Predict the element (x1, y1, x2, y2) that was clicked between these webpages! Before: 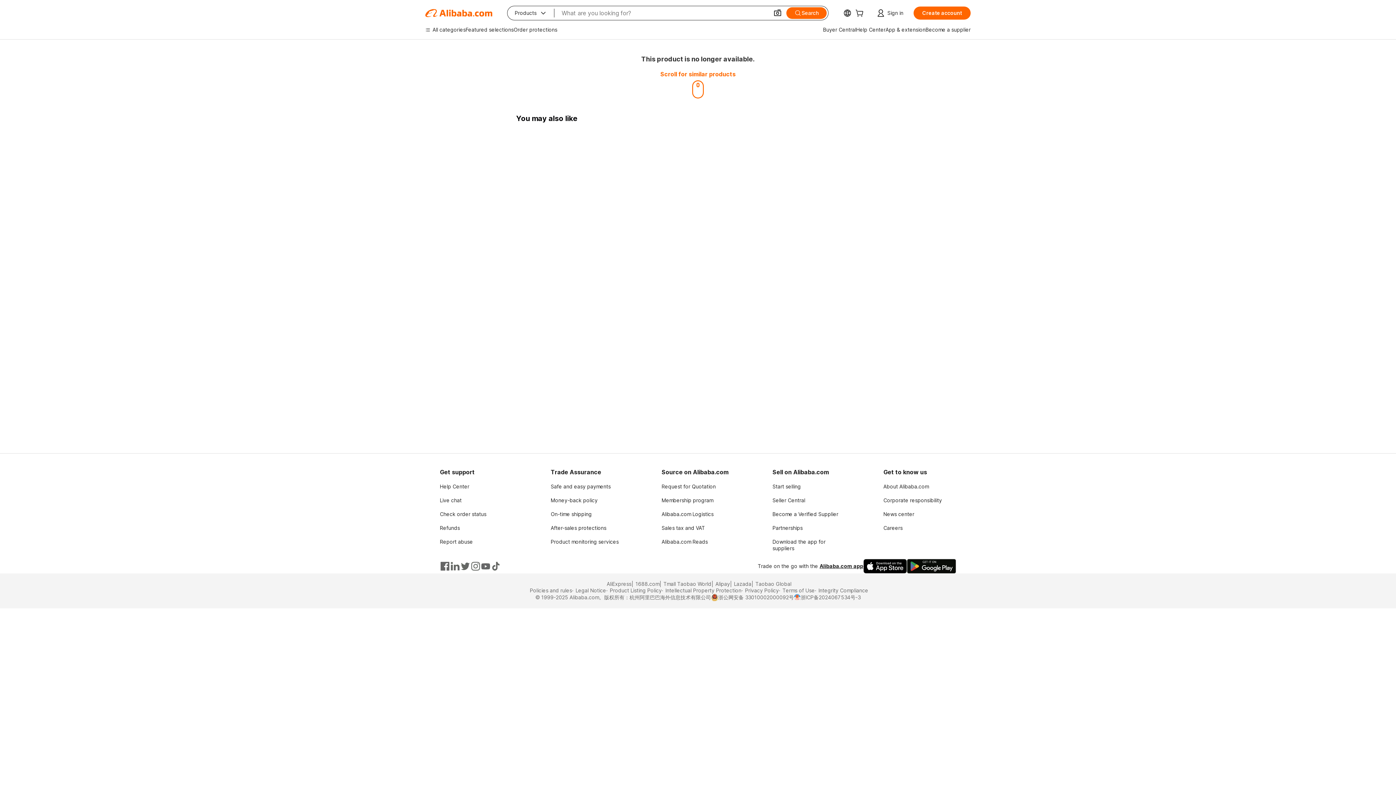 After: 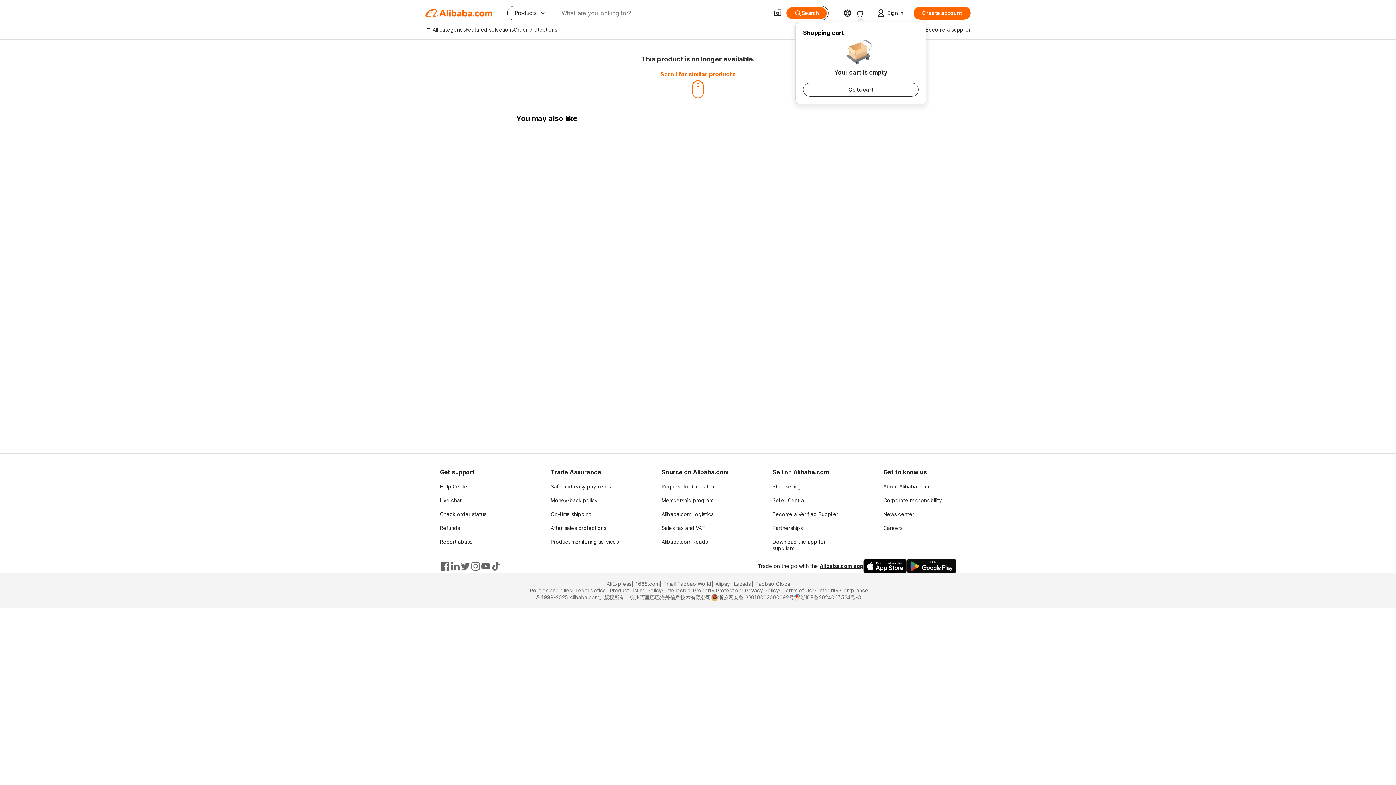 Action: bbox: (855, 10, 866, 17) label: cart